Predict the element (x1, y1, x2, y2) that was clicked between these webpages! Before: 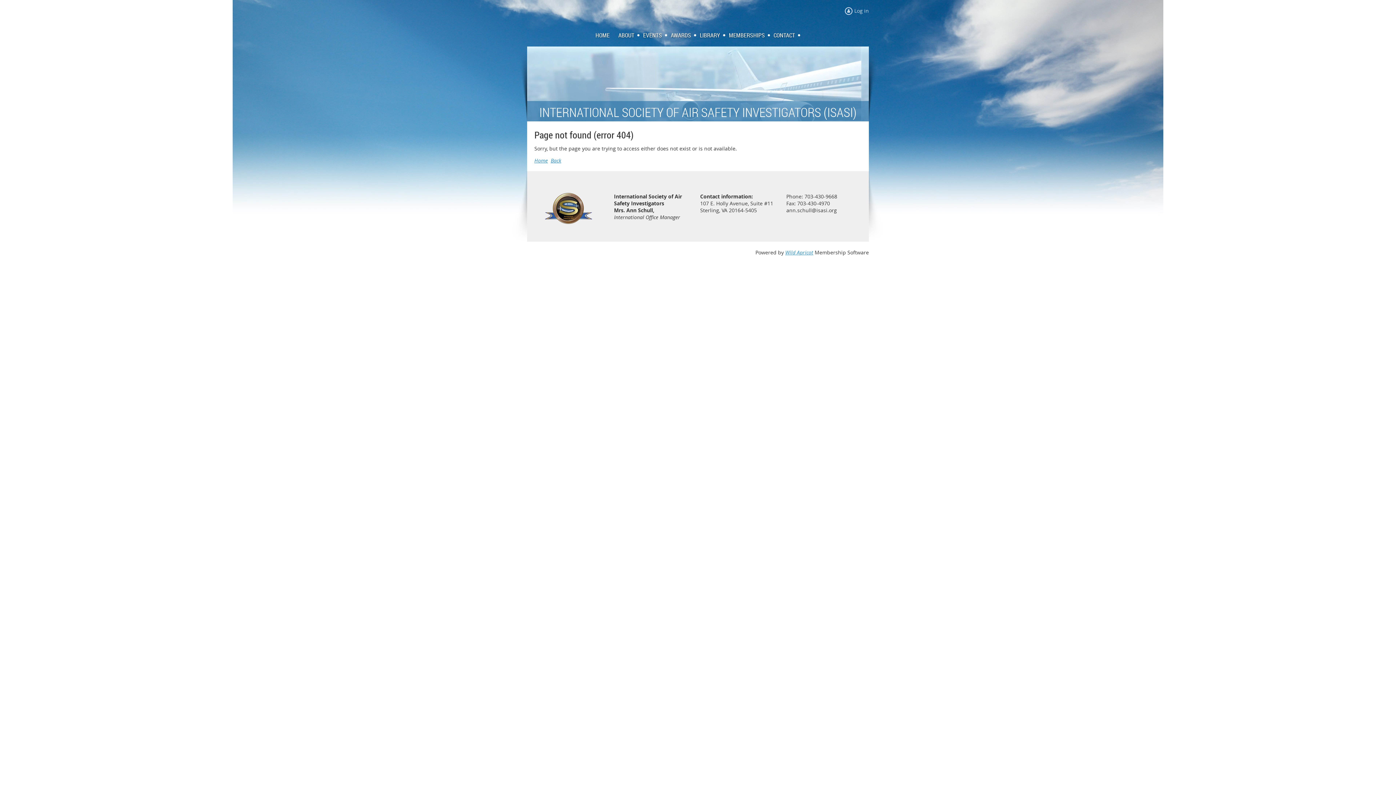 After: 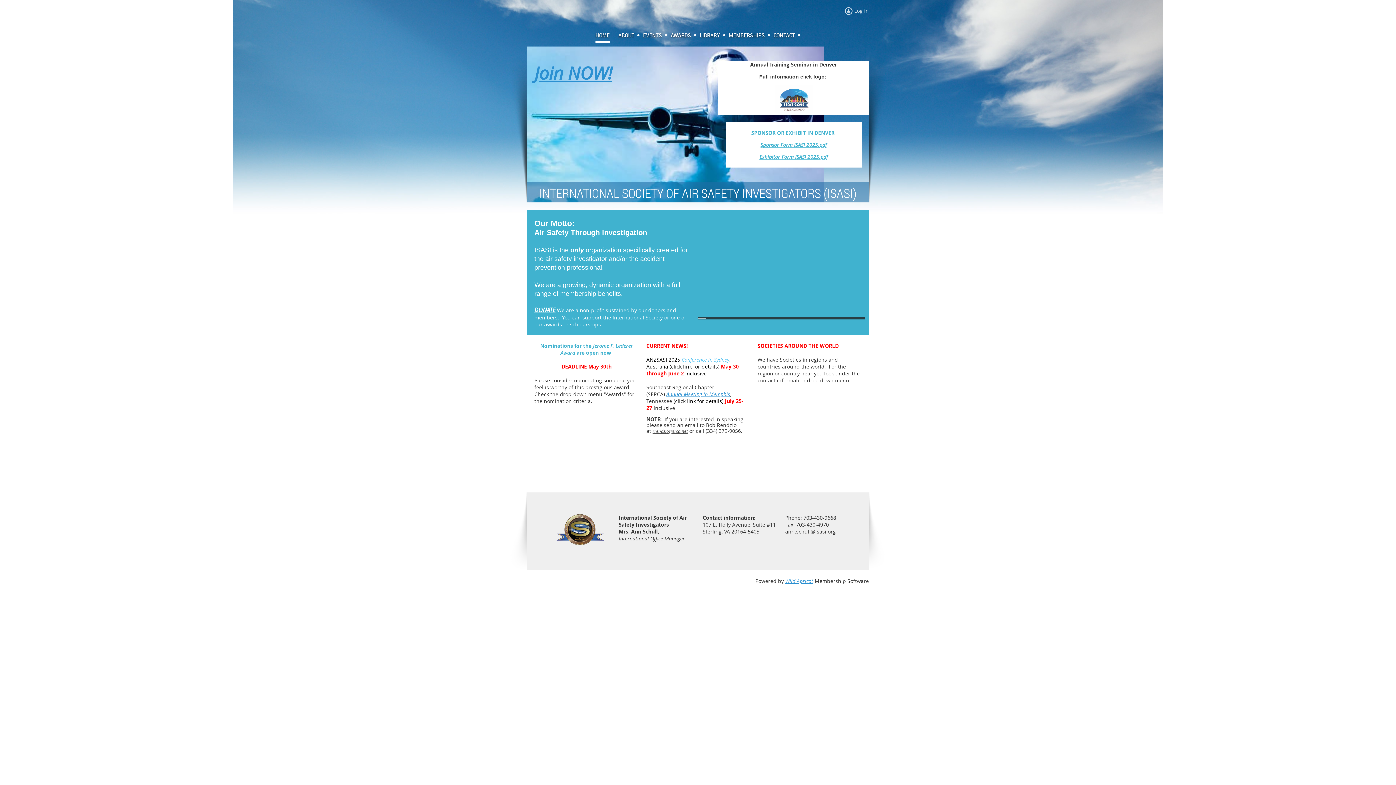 Action: bbox: (595, 29, 618, 41) label: HOME